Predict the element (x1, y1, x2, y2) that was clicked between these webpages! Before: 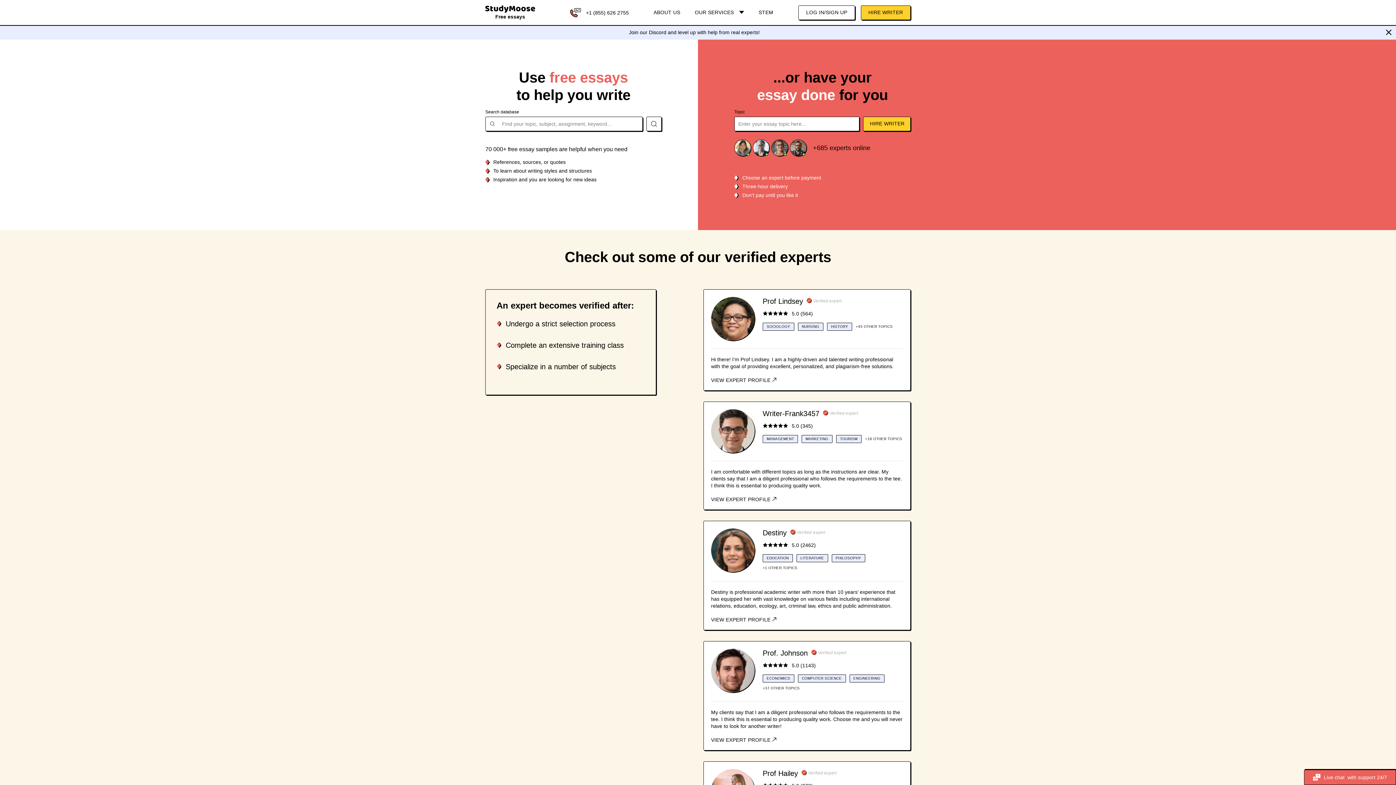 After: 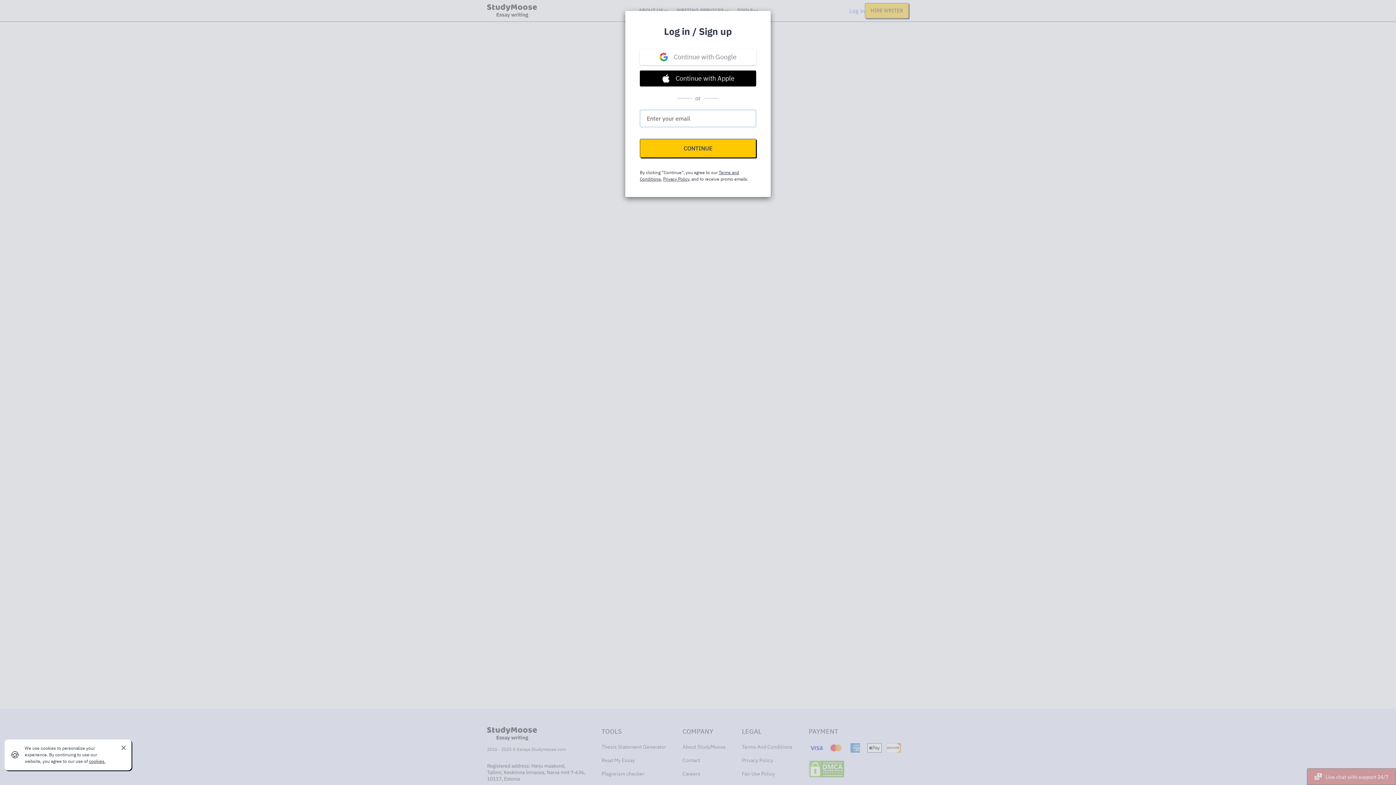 Action: label: LOG IN/SIGN UP bbox: (798, 5, 855, 19)